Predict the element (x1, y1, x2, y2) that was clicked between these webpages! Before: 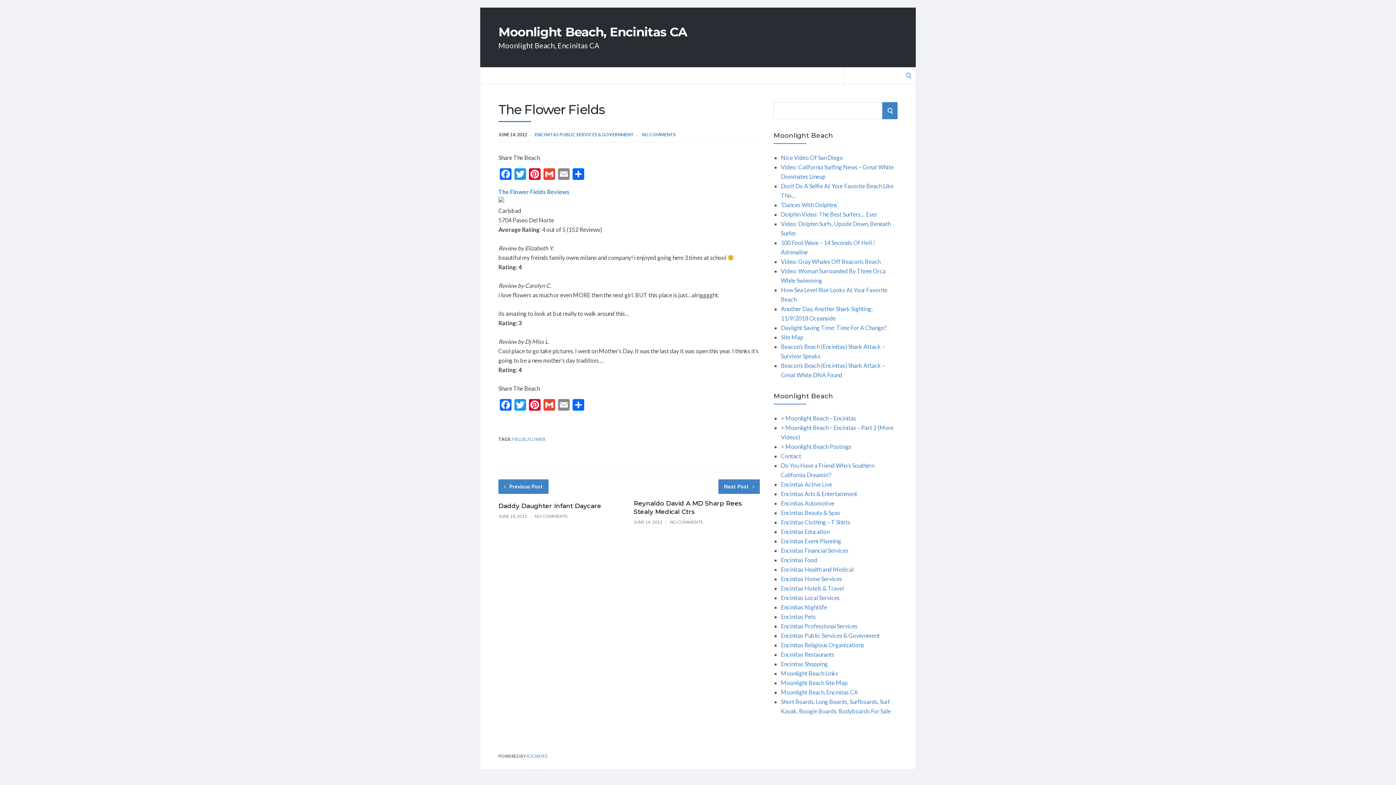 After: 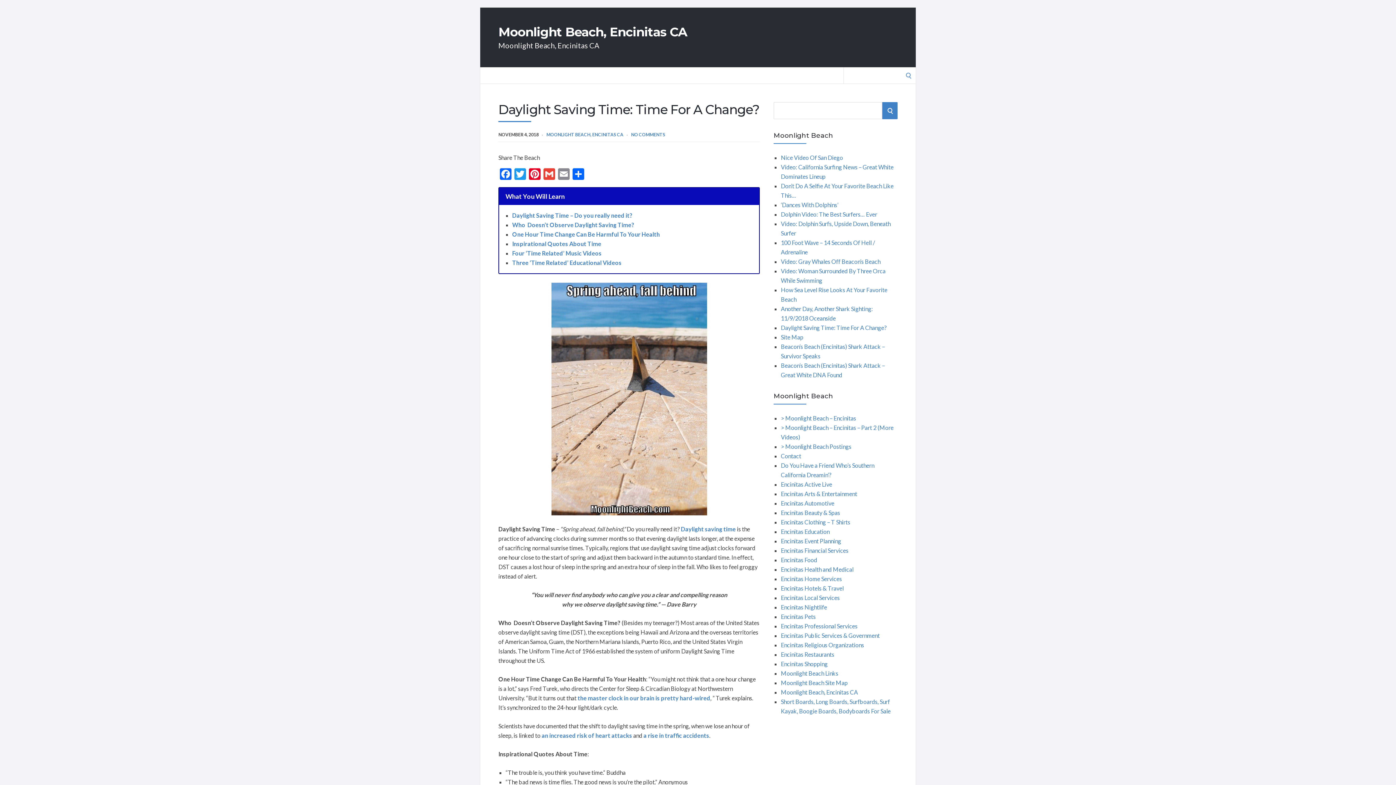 Action: label: Daylight Saving Time: Time For A Change? bbox: (781, 324, 886, 331)